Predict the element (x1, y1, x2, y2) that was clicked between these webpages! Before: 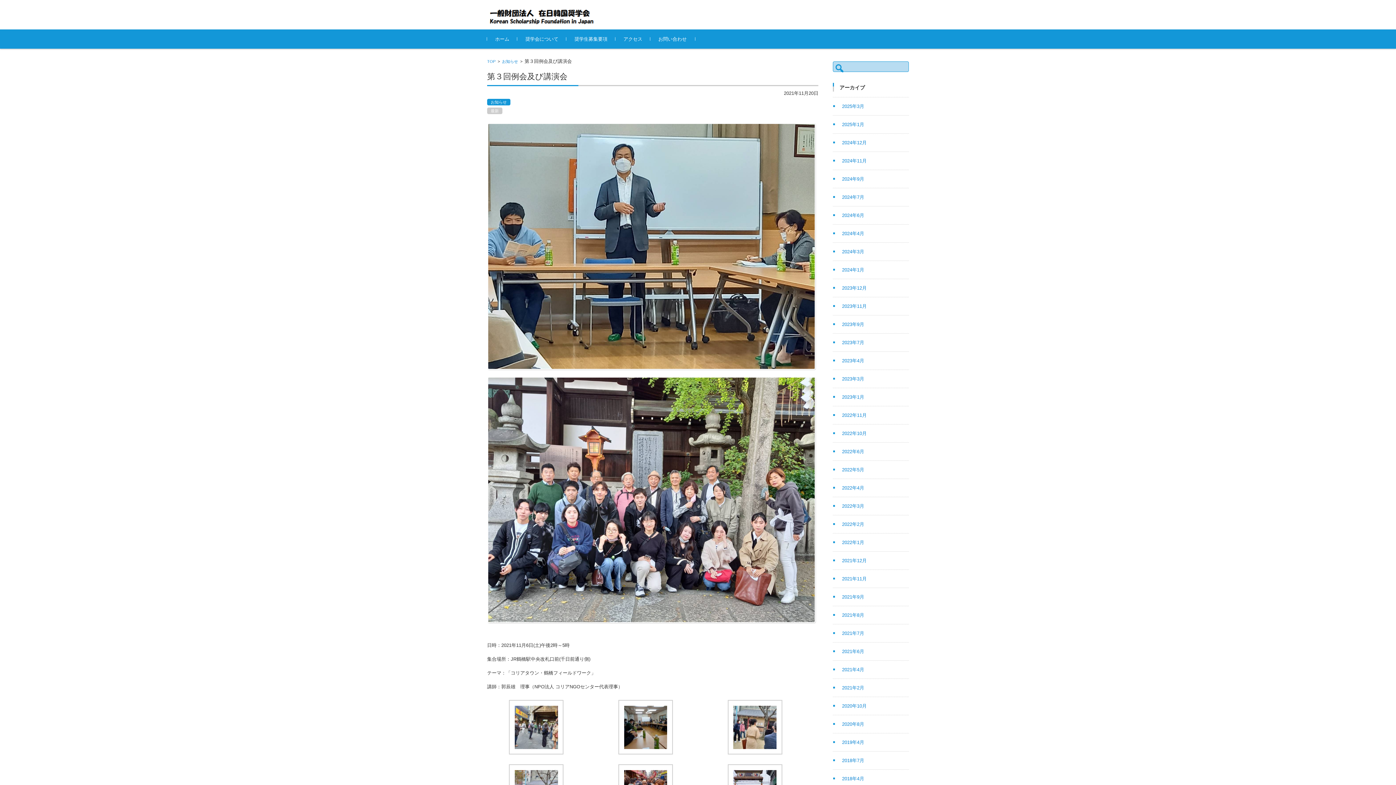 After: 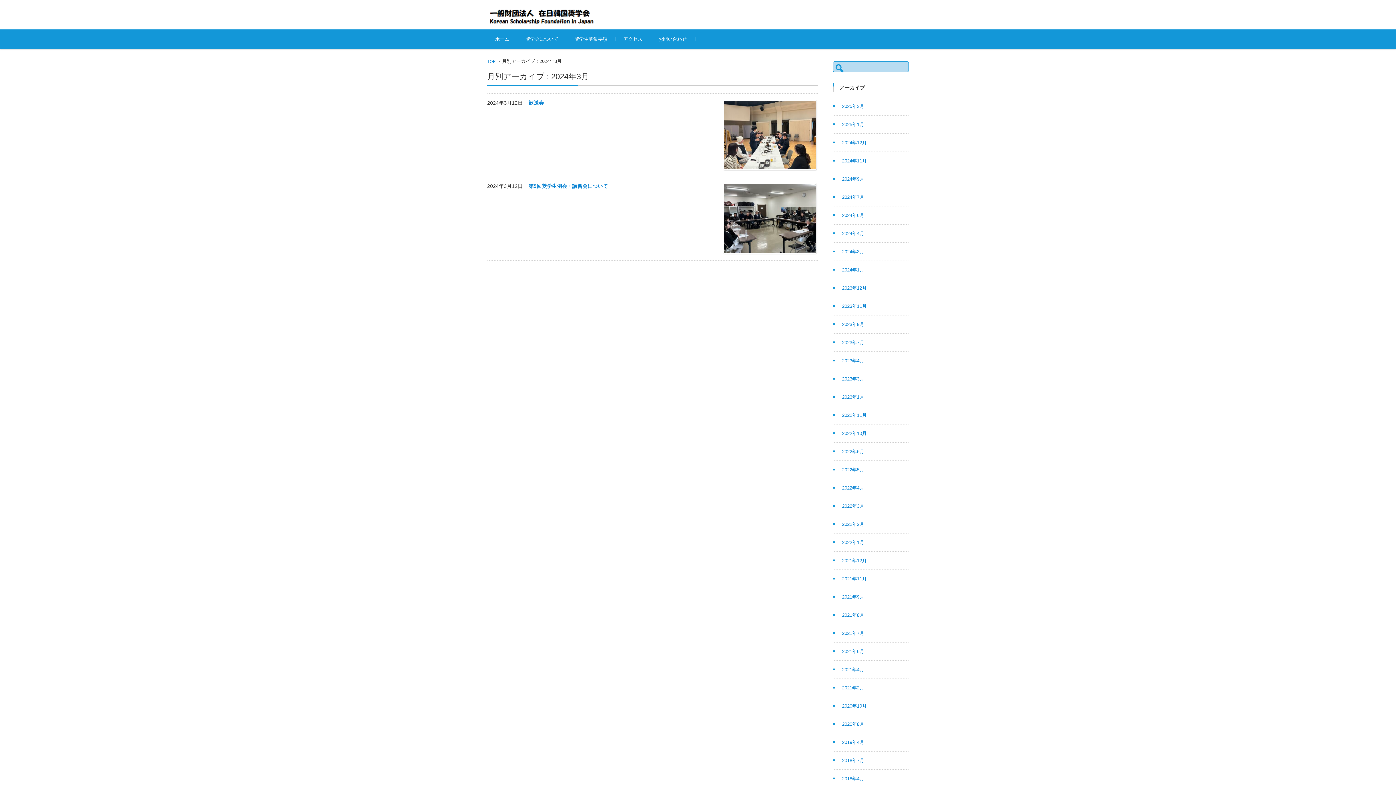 Action: bbox: (833, 249, 864, 254) label: 2024年3月